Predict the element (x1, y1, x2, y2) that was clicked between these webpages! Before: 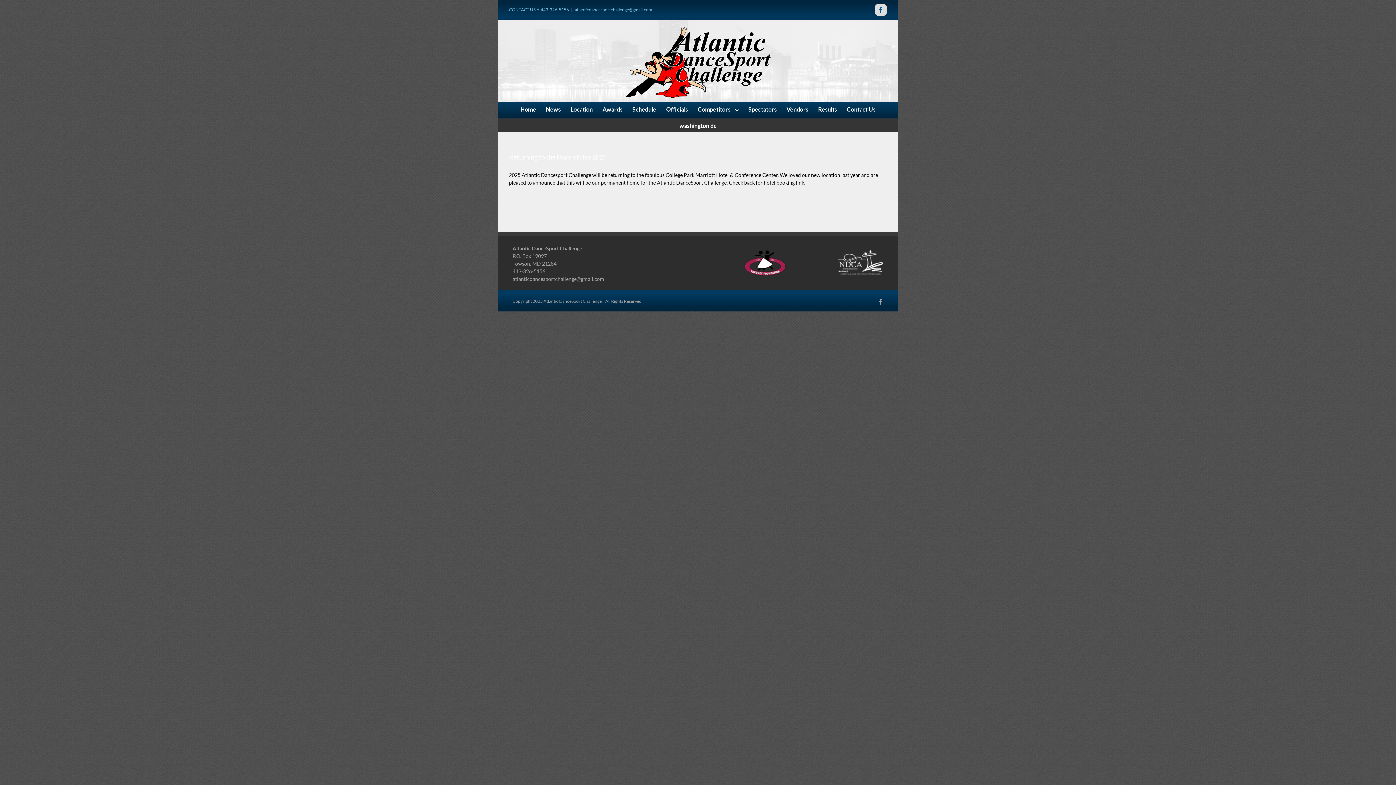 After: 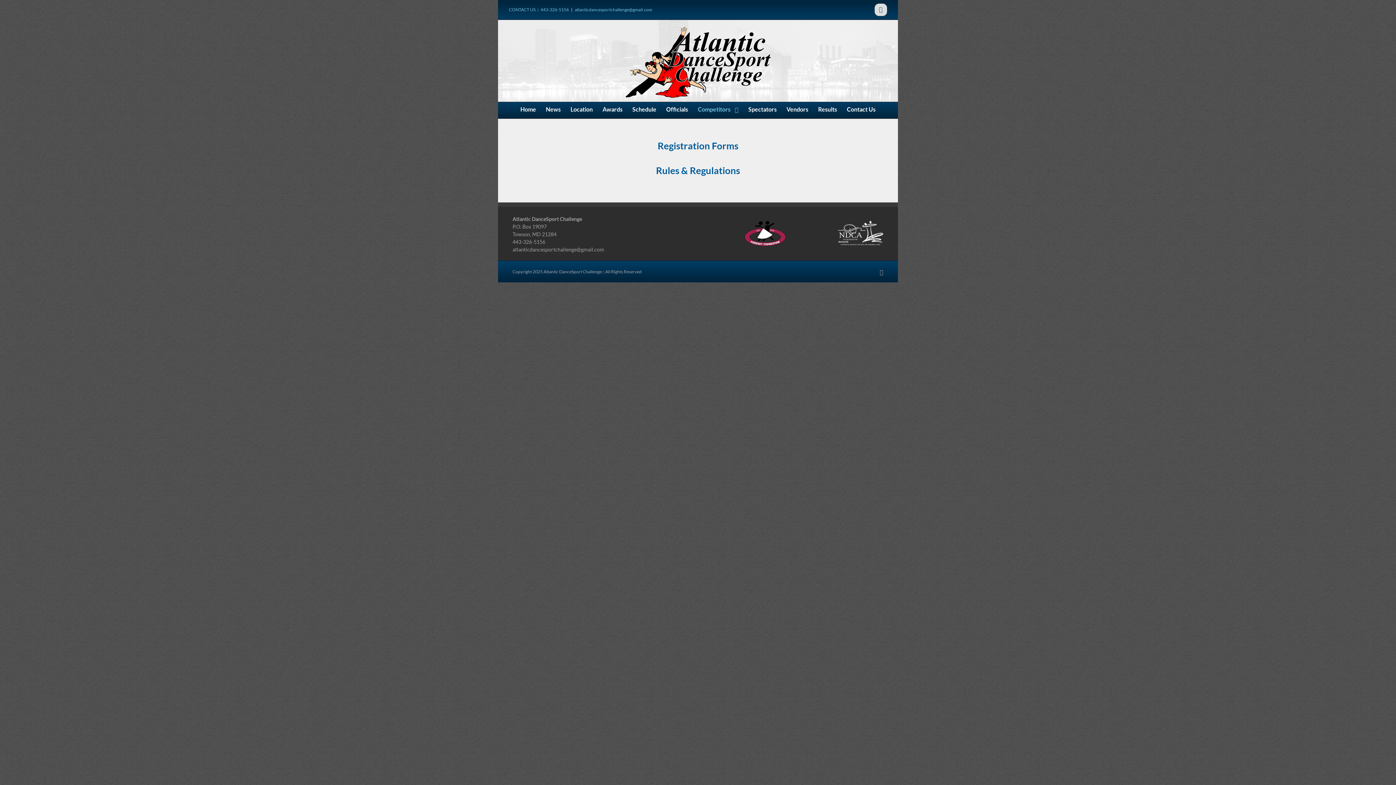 Action: label: Competitors  bbox: (696, 102, 740, 118)